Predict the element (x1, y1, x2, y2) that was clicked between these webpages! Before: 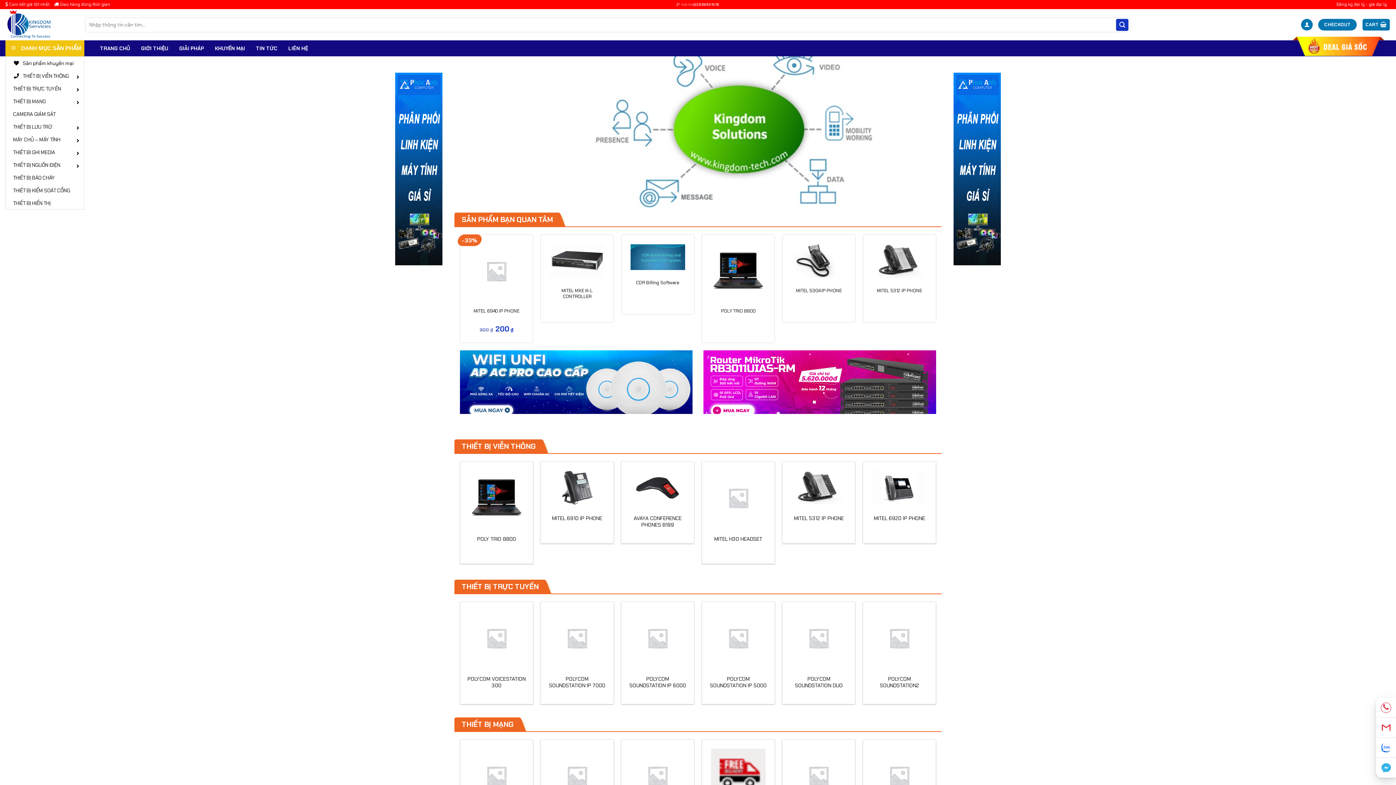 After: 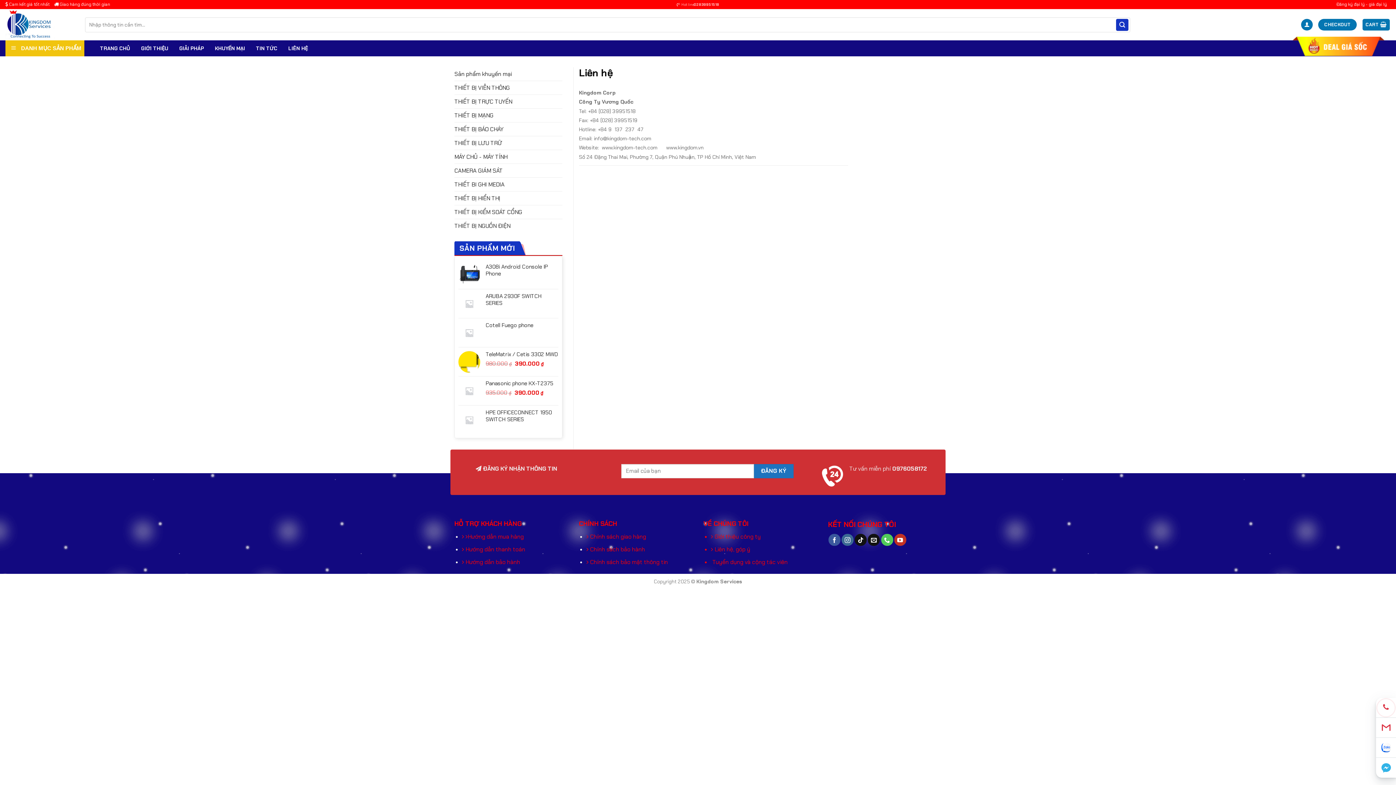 Action: bbox: (288, 45, 308, 51) label: LIÊN HỆ